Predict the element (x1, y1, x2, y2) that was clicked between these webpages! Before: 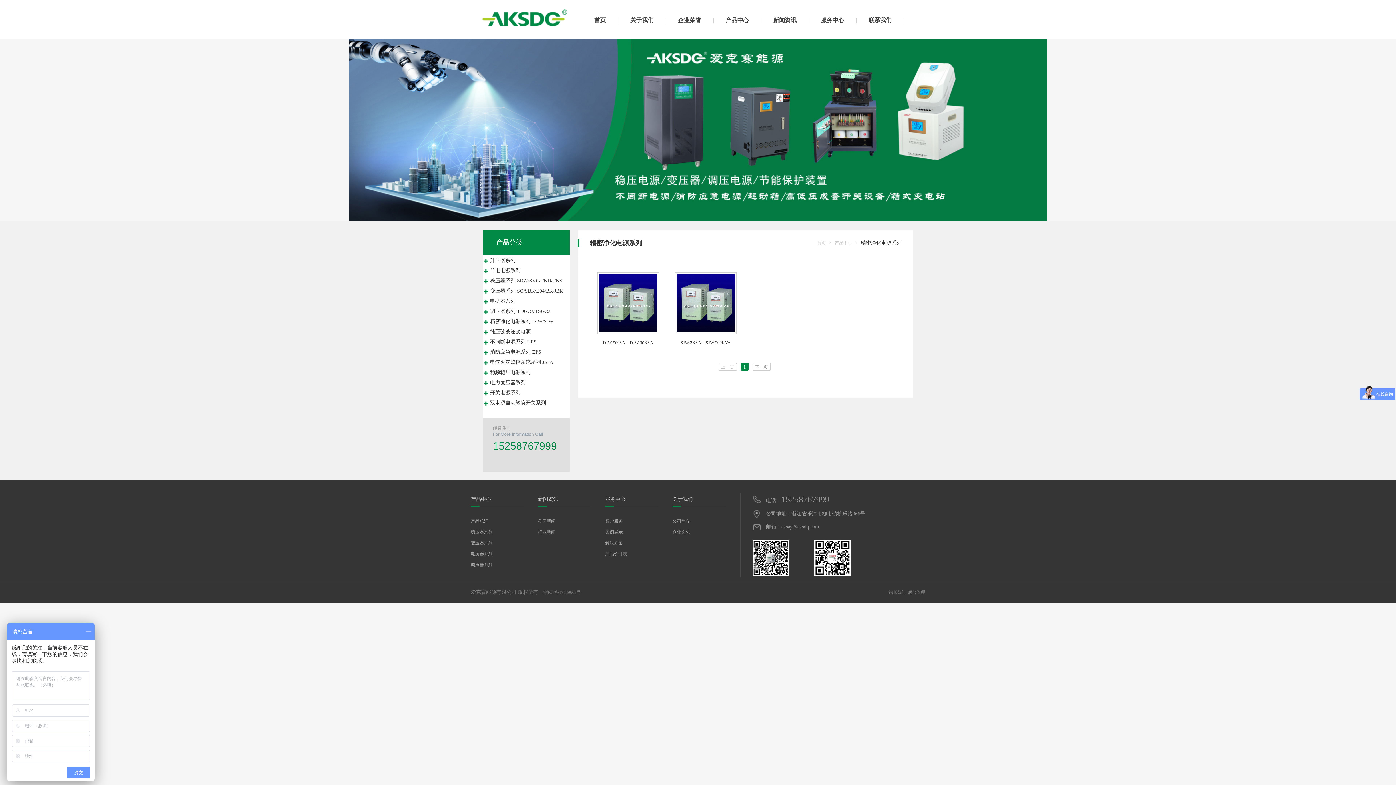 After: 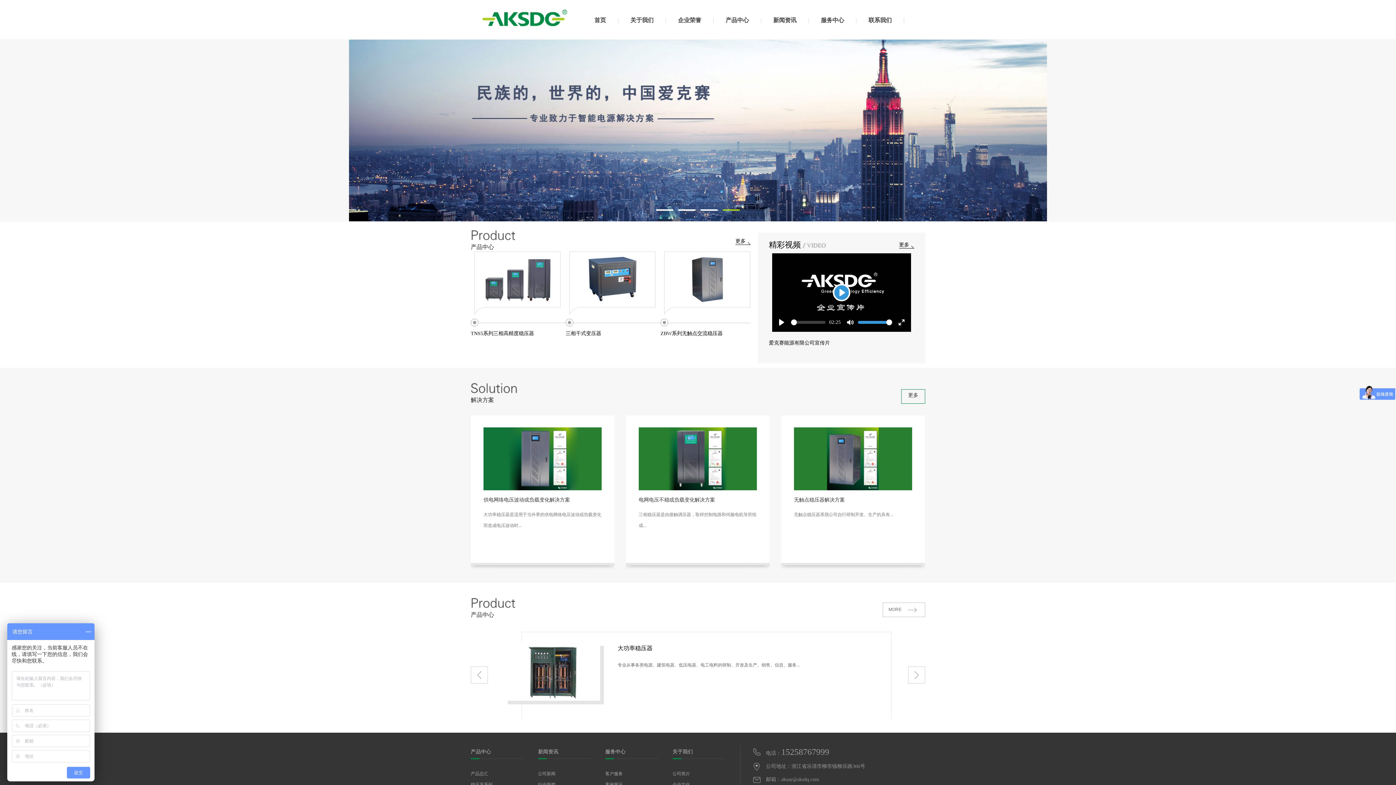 Action: bbox: (470, 0, 572, 37)